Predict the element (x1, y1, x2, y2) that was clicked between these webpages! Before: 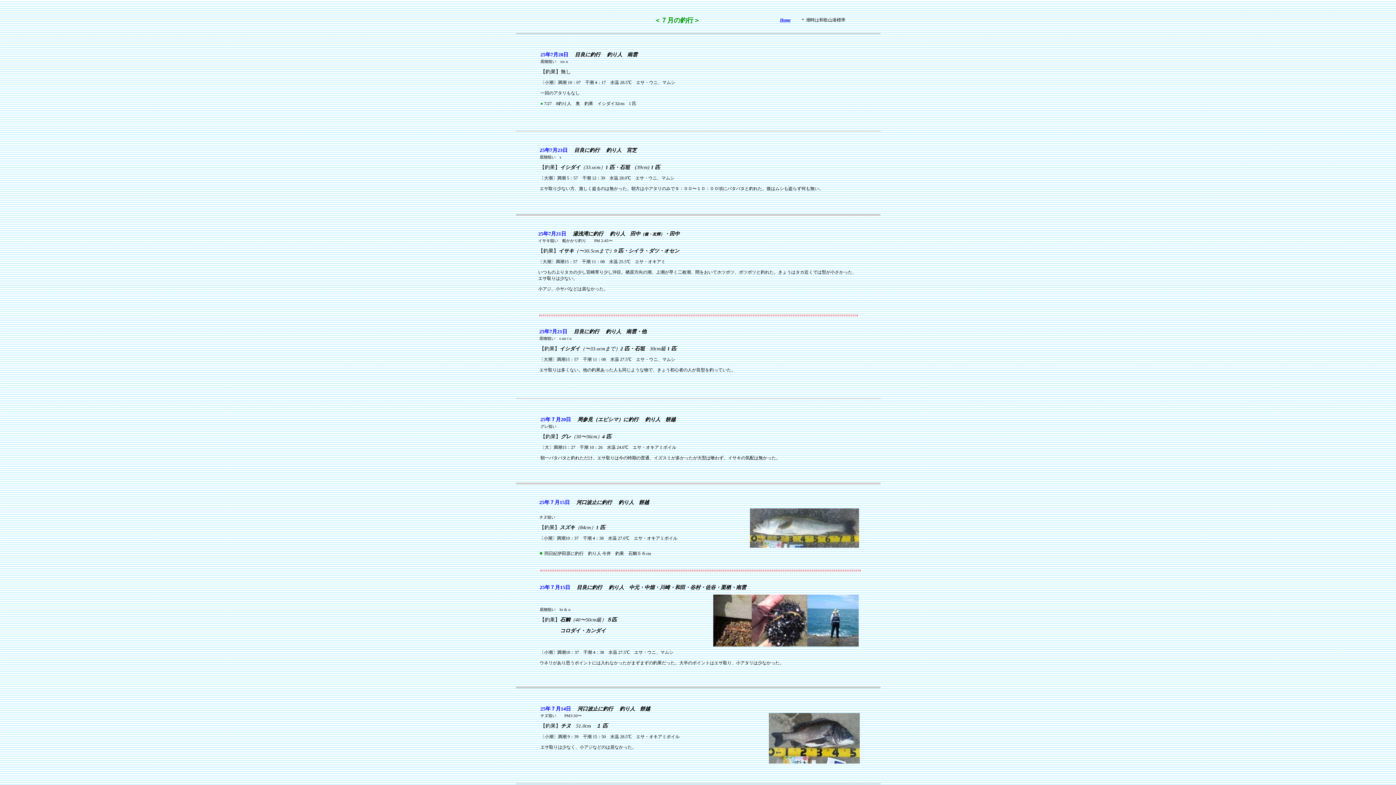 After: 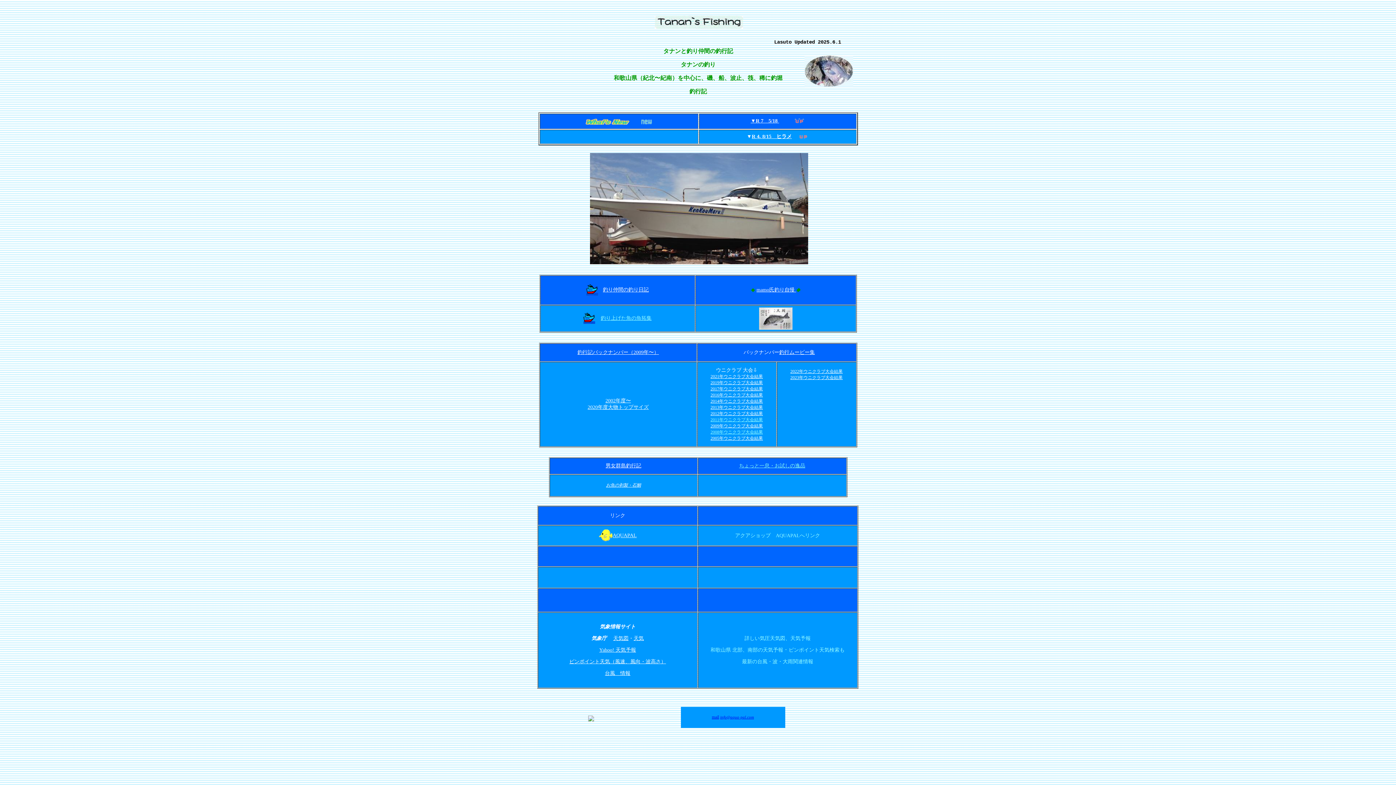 Action: label: Home bbox: (780, 17, 790, 22)